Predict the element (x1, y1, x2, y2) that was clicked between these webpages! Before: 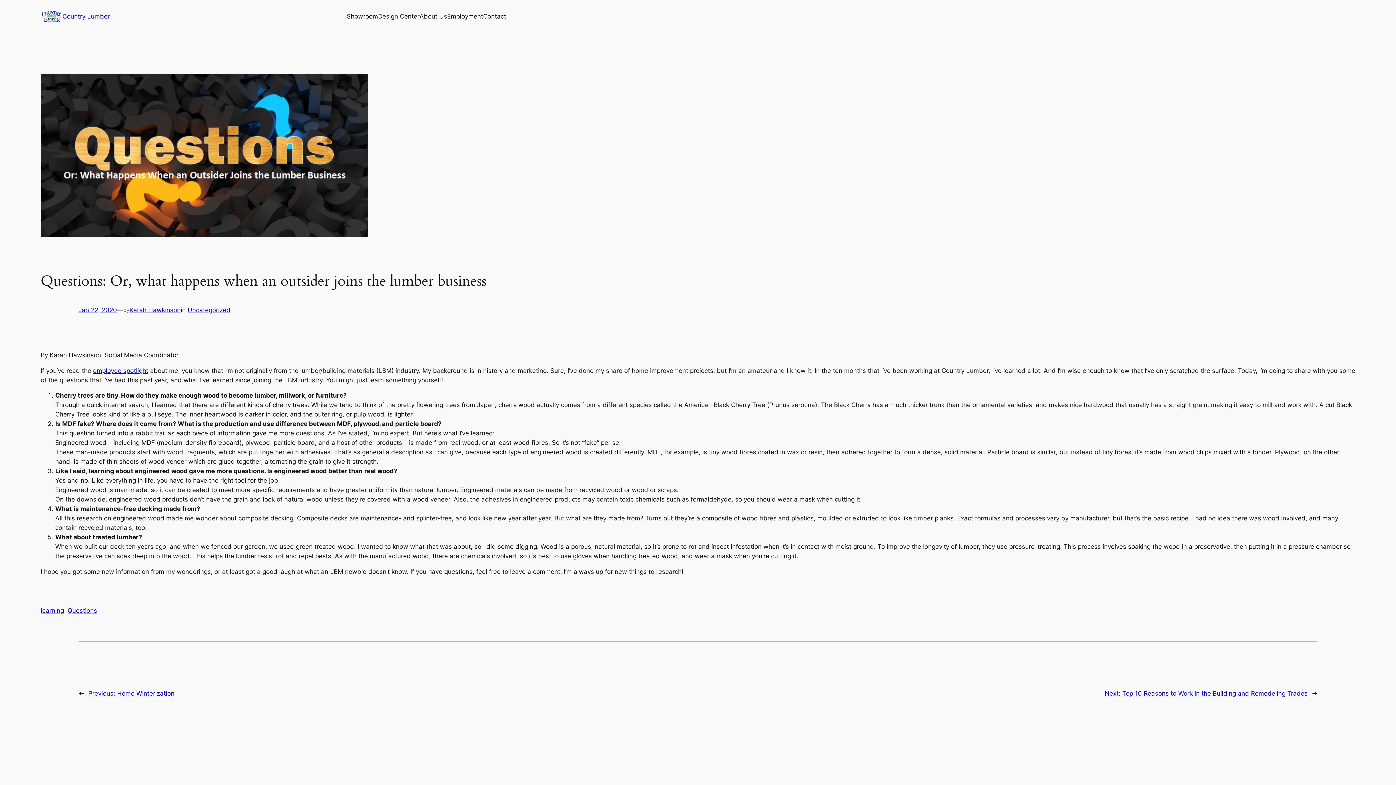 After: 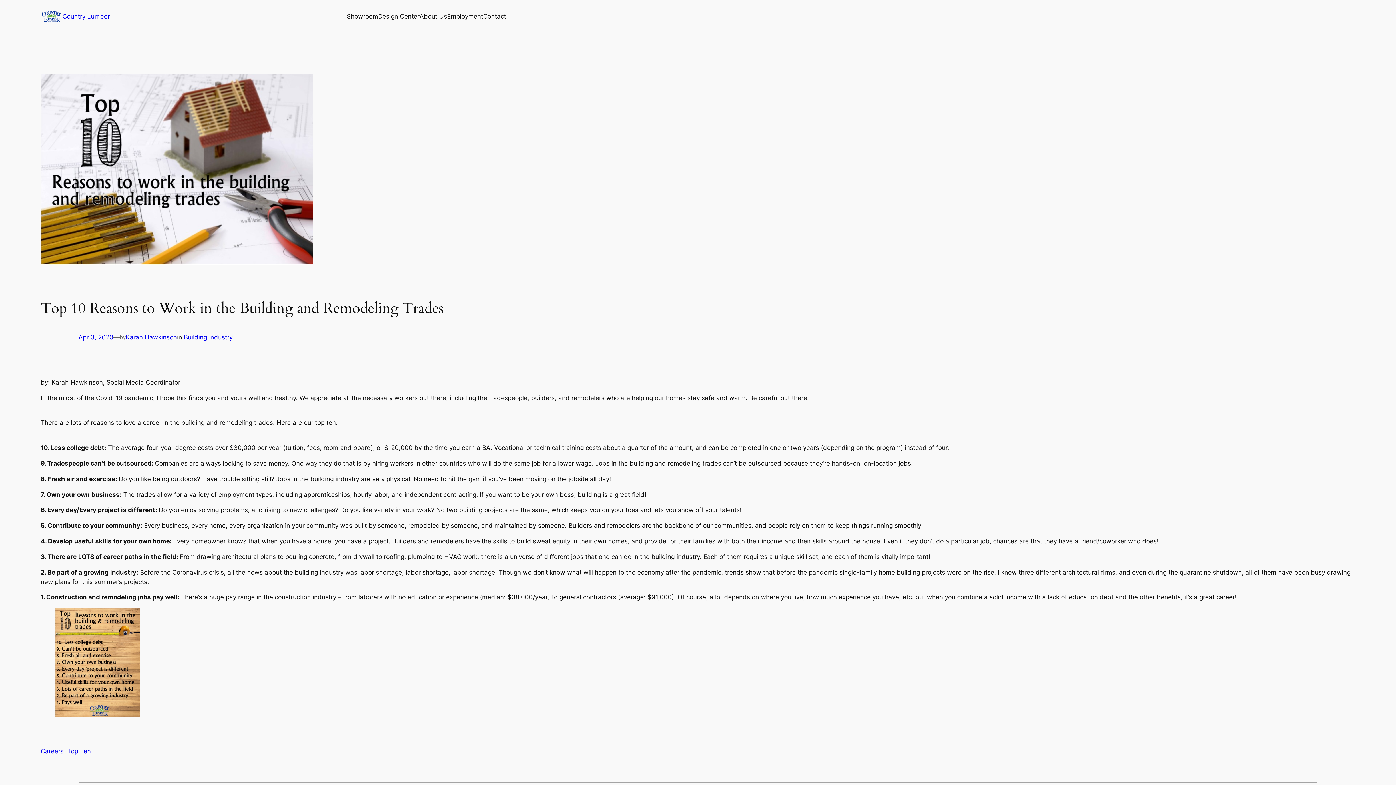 Action: label: Next: Top 10 Reasons to Work in the Building and Remodeling Trades bbox: (1105, 690, 1308, 697)